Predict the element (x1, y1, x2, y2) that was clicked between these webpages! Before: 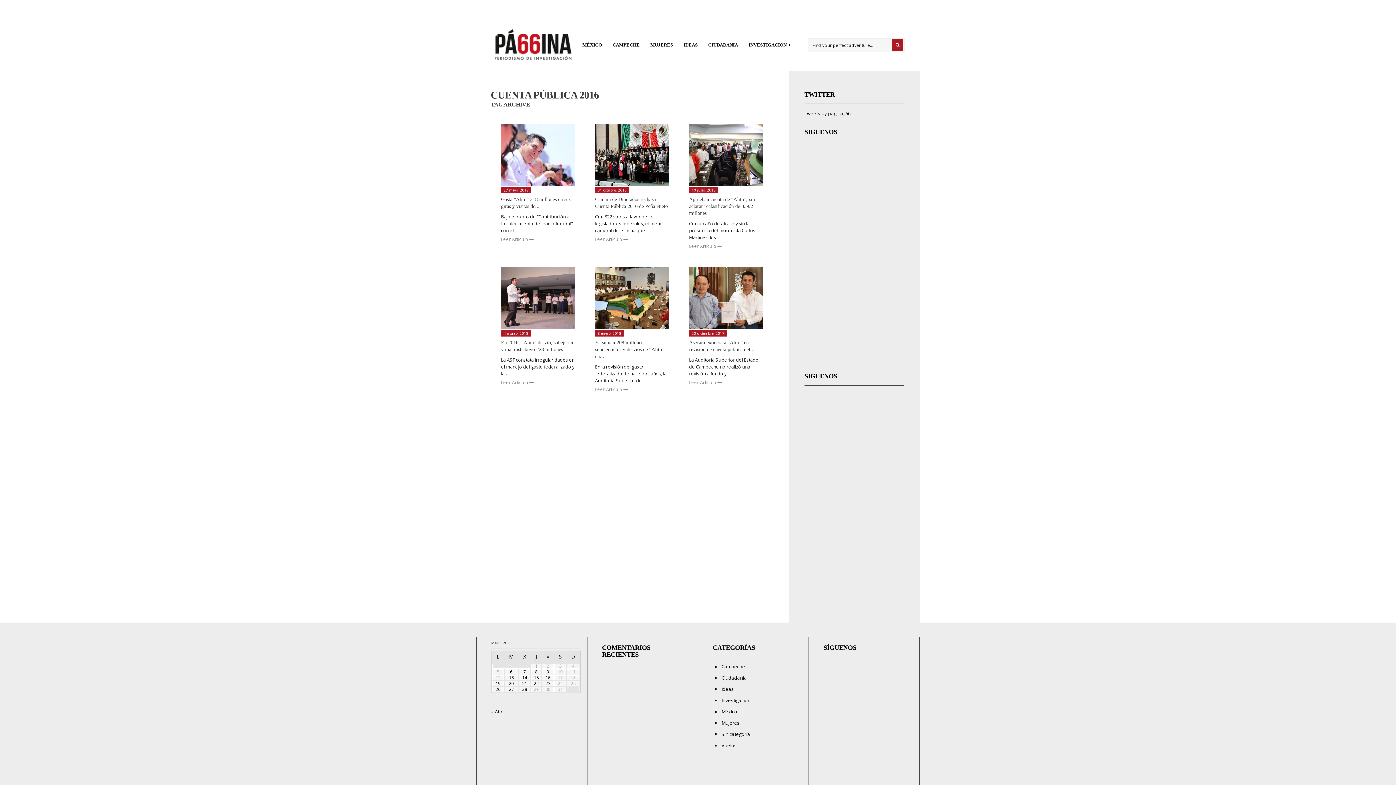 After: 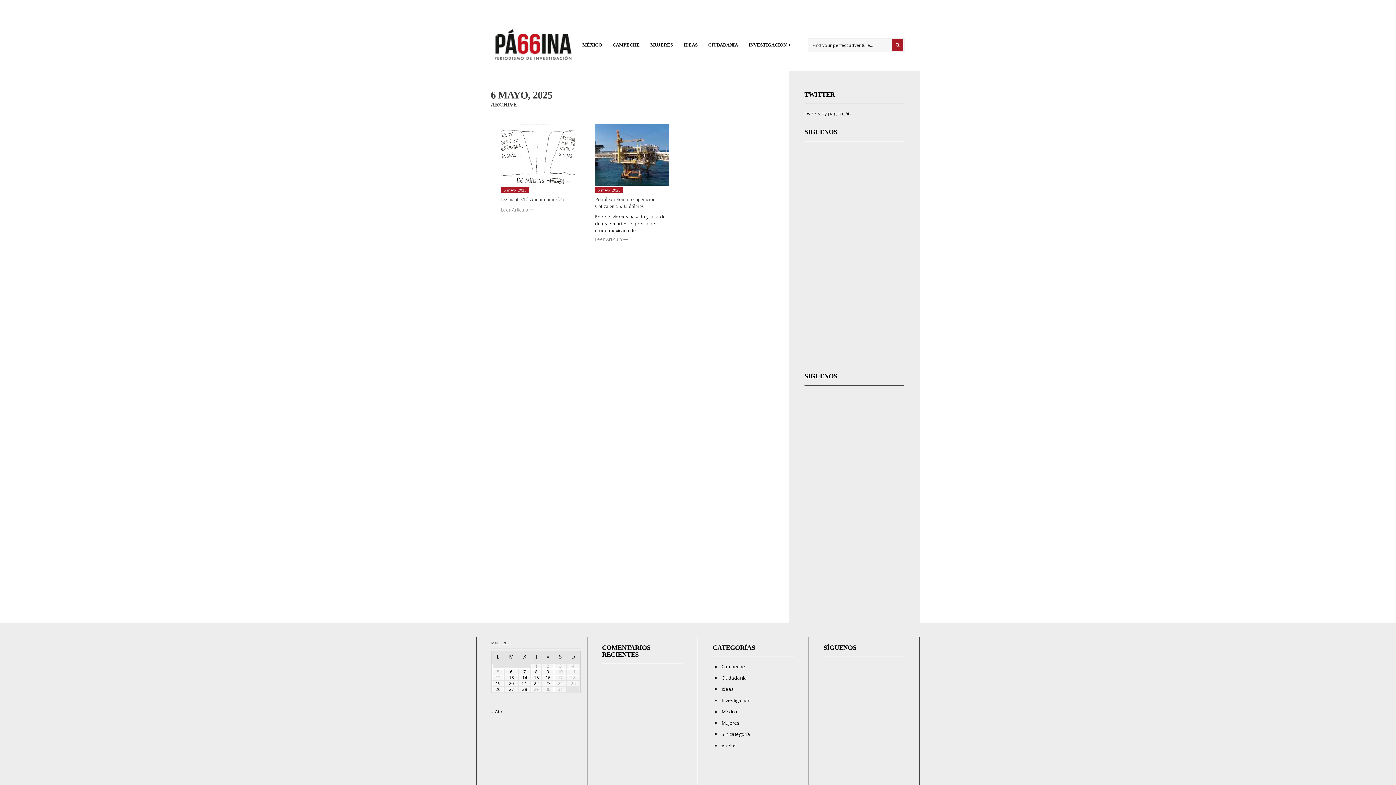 Action: label: Entradas publicadas el 6 May, 2025 bbox: (510, 669, 512, 675)